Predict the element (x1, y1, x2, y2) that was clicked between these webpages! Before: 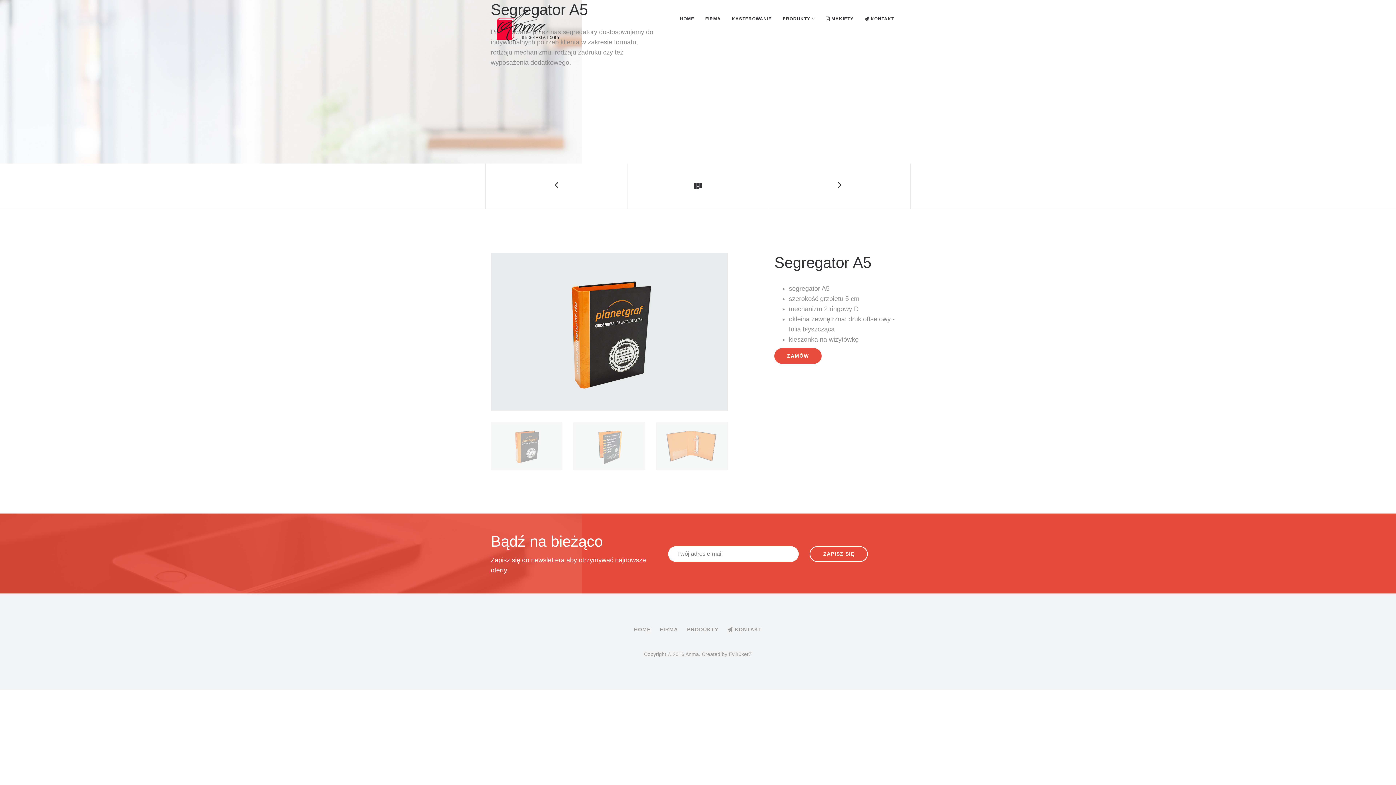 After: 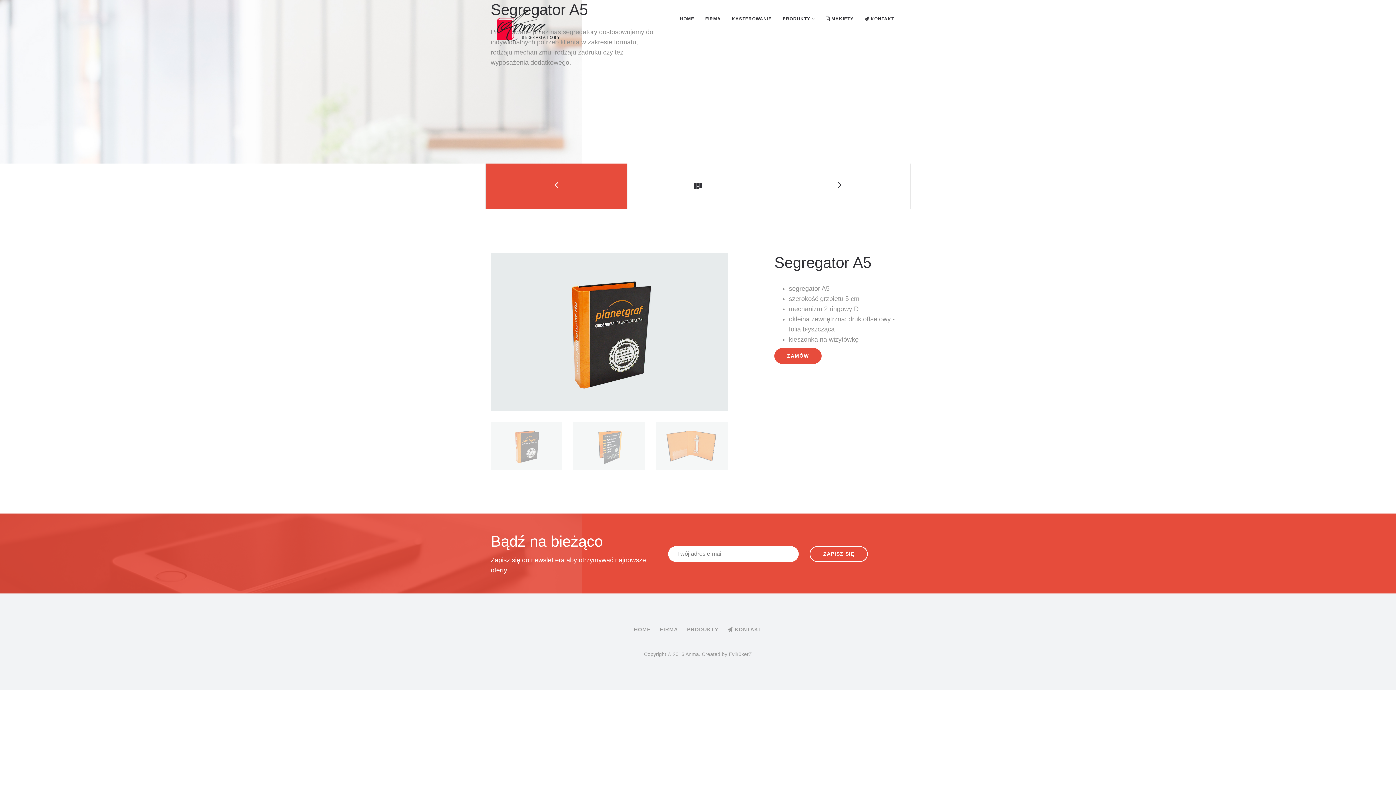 Action: bbox: (485, 163, 627, 209)